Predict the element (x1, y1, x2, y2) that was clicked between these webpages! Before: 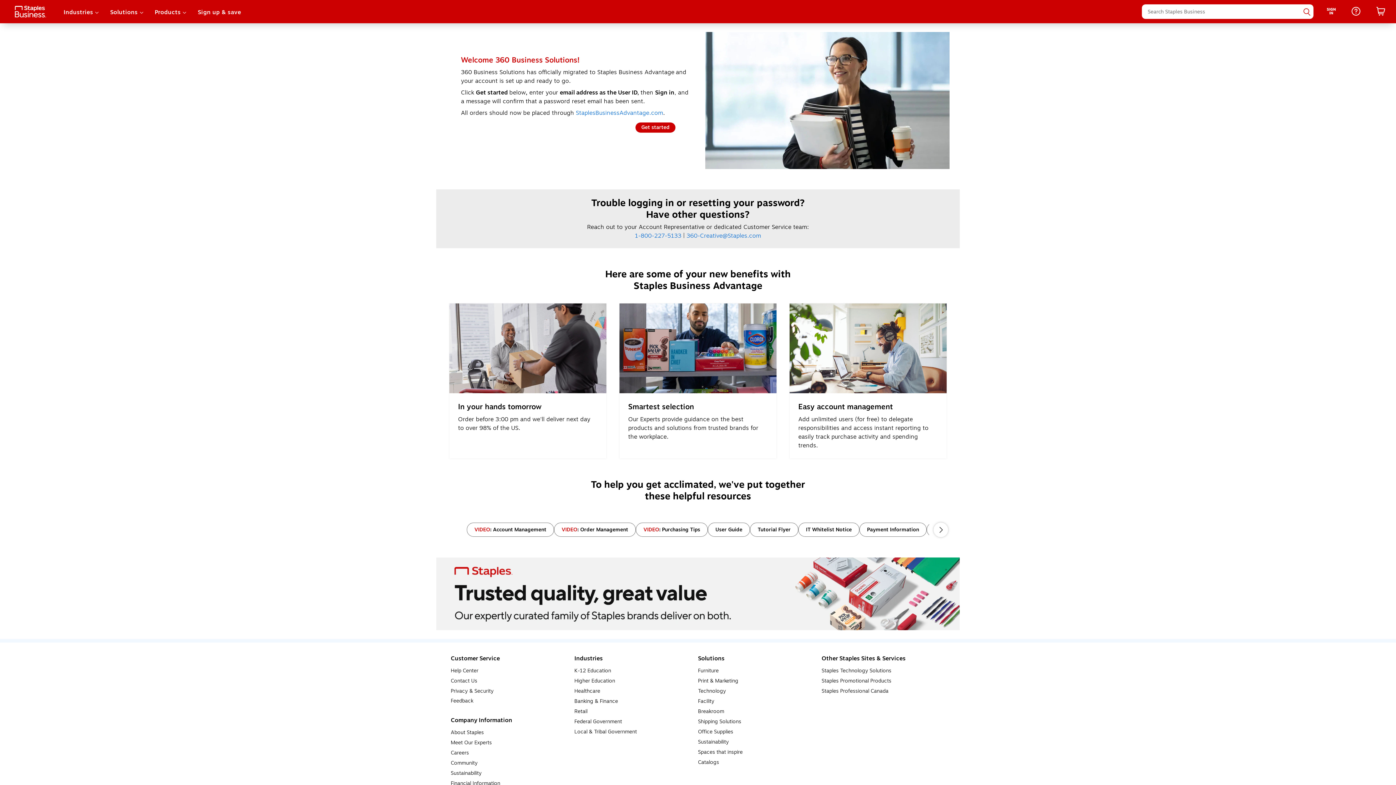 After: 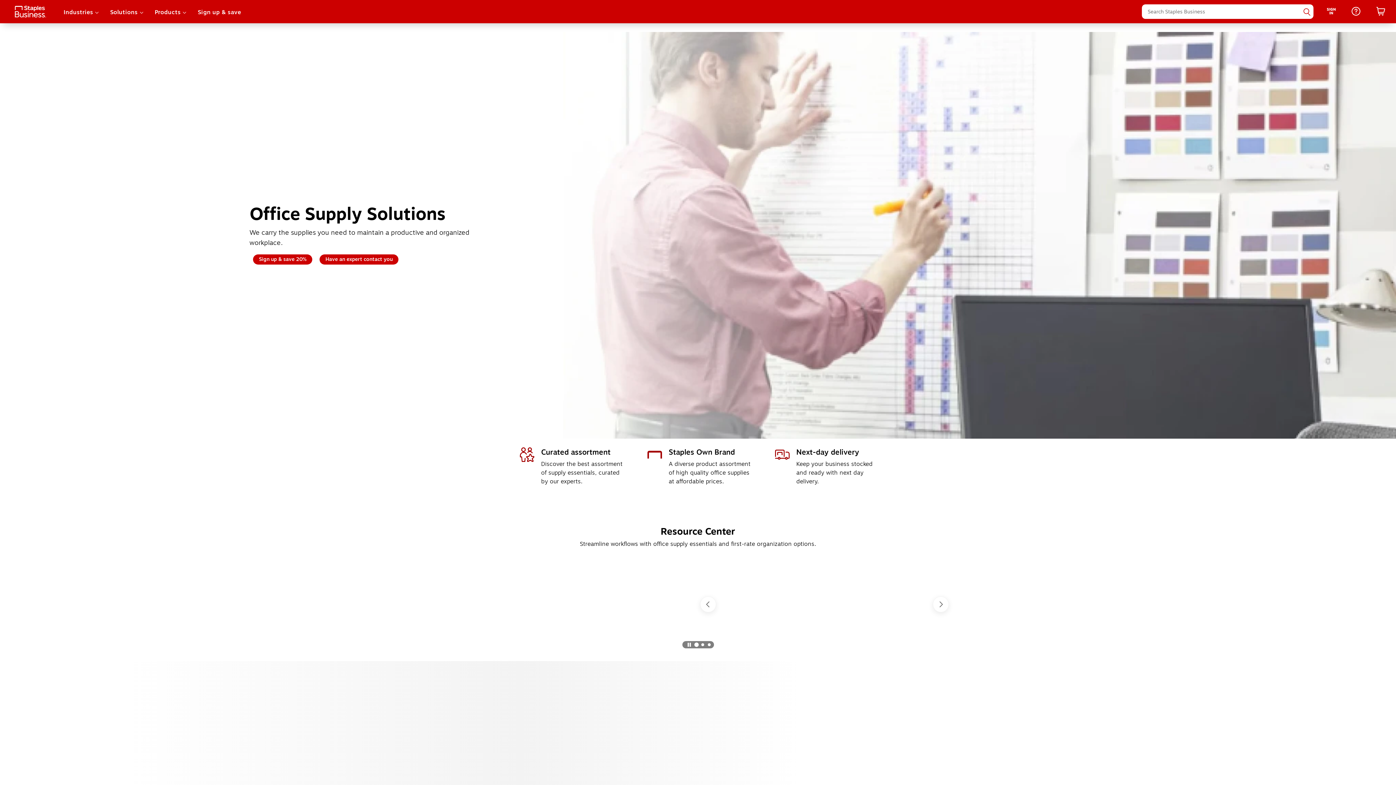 Action: bbox: (698, 728, 733, 735) label: Office Supplies